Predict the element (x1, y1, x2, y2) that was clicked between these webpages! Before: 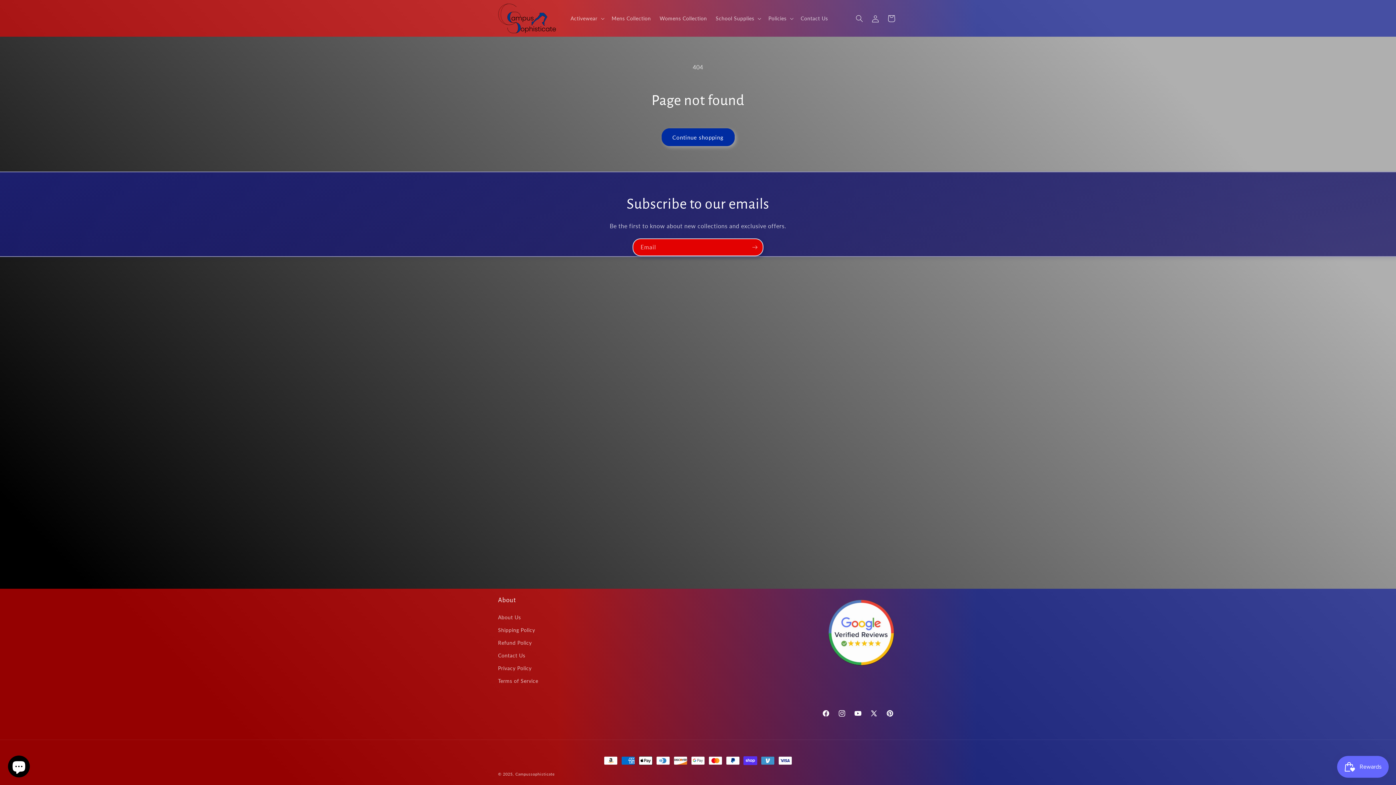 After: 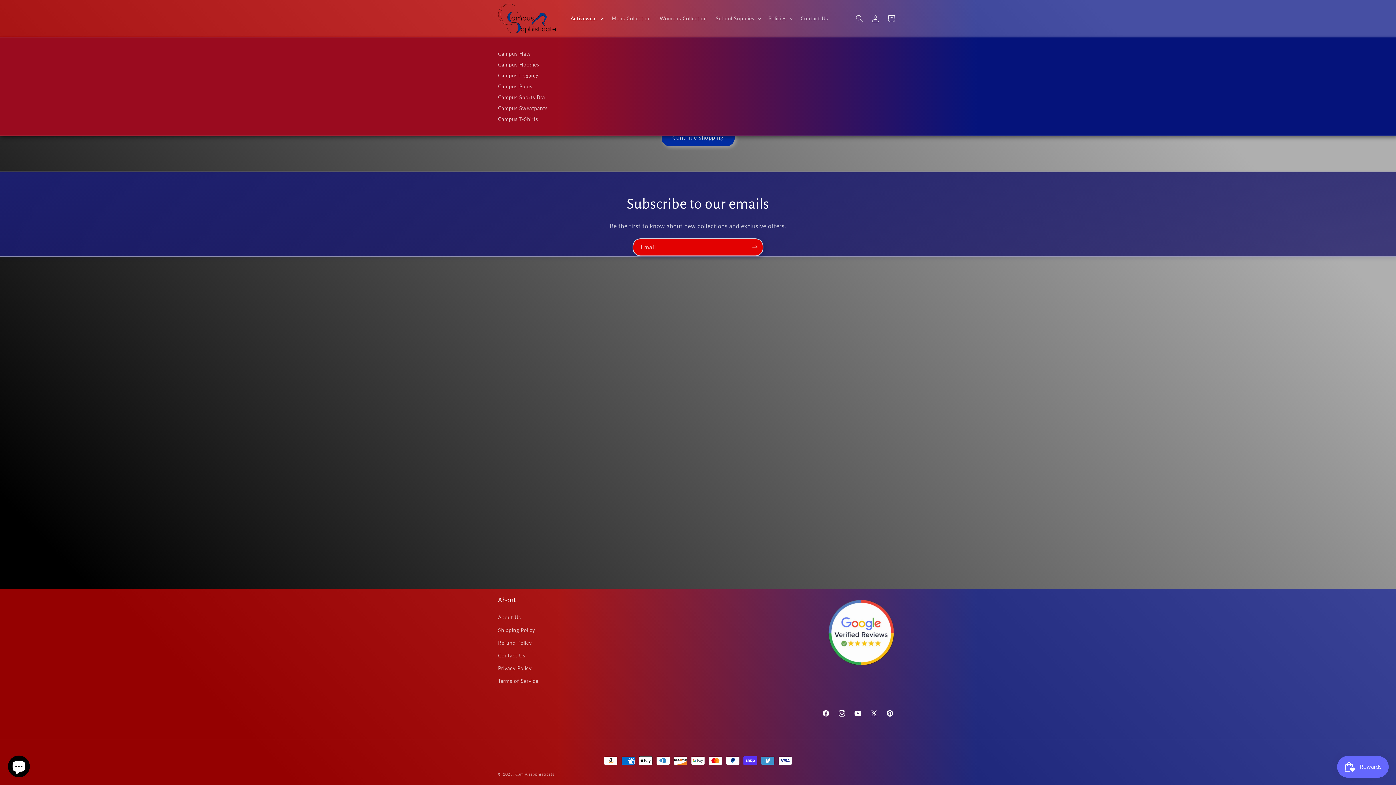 Action: bbox: (566, 10, 607, 26) label: Activewear